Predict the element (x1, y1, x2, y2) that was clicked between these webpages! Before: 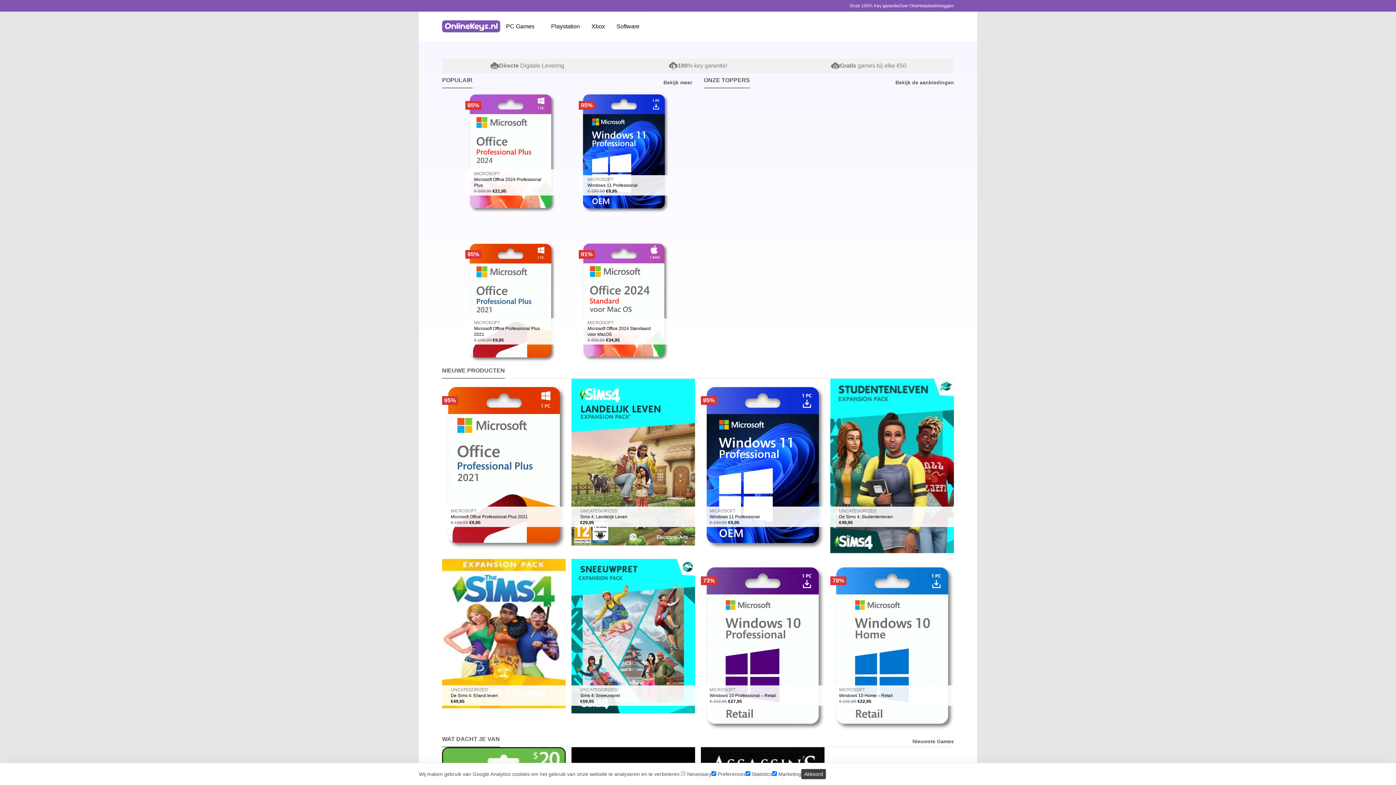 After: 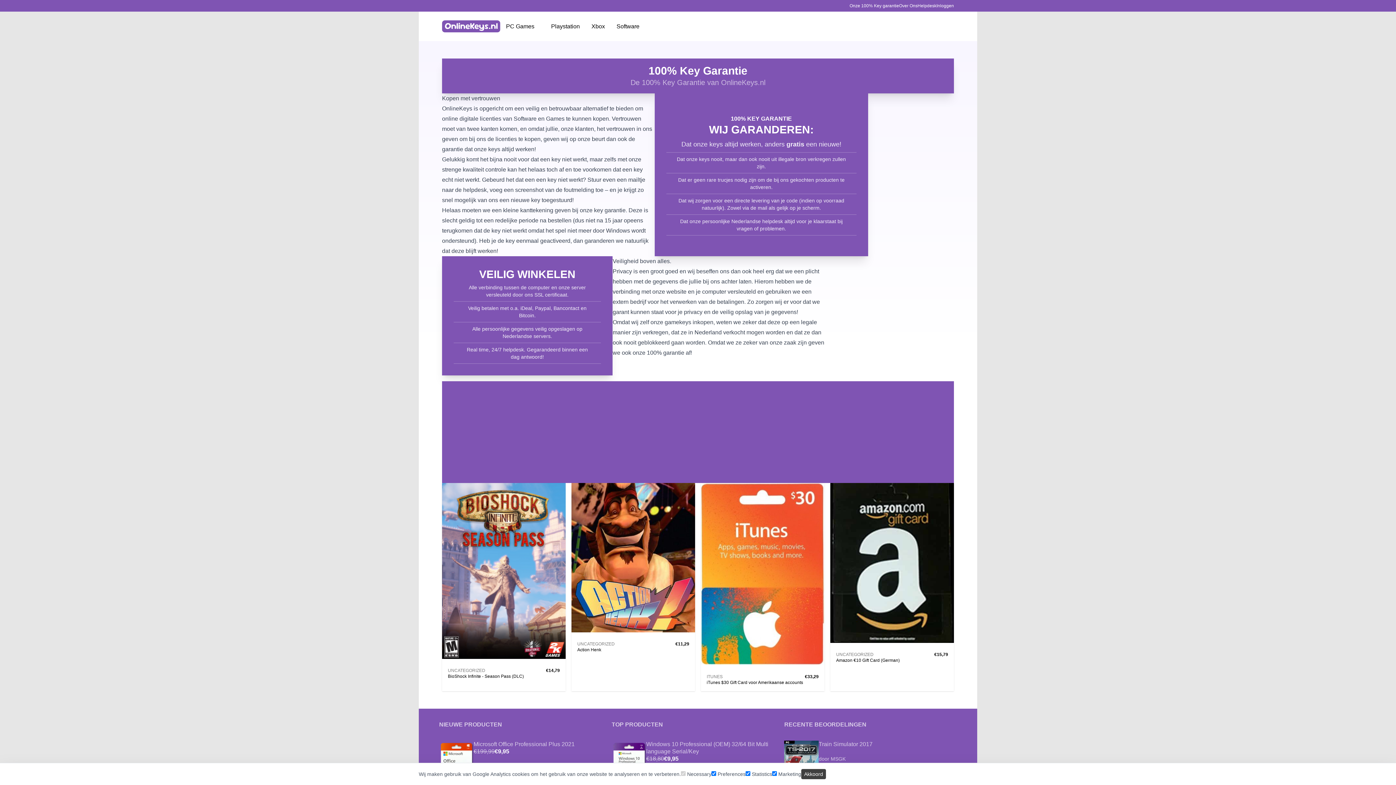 Action: label: Onze 100% Key garantie bbox: (849, 3, 899, 8)